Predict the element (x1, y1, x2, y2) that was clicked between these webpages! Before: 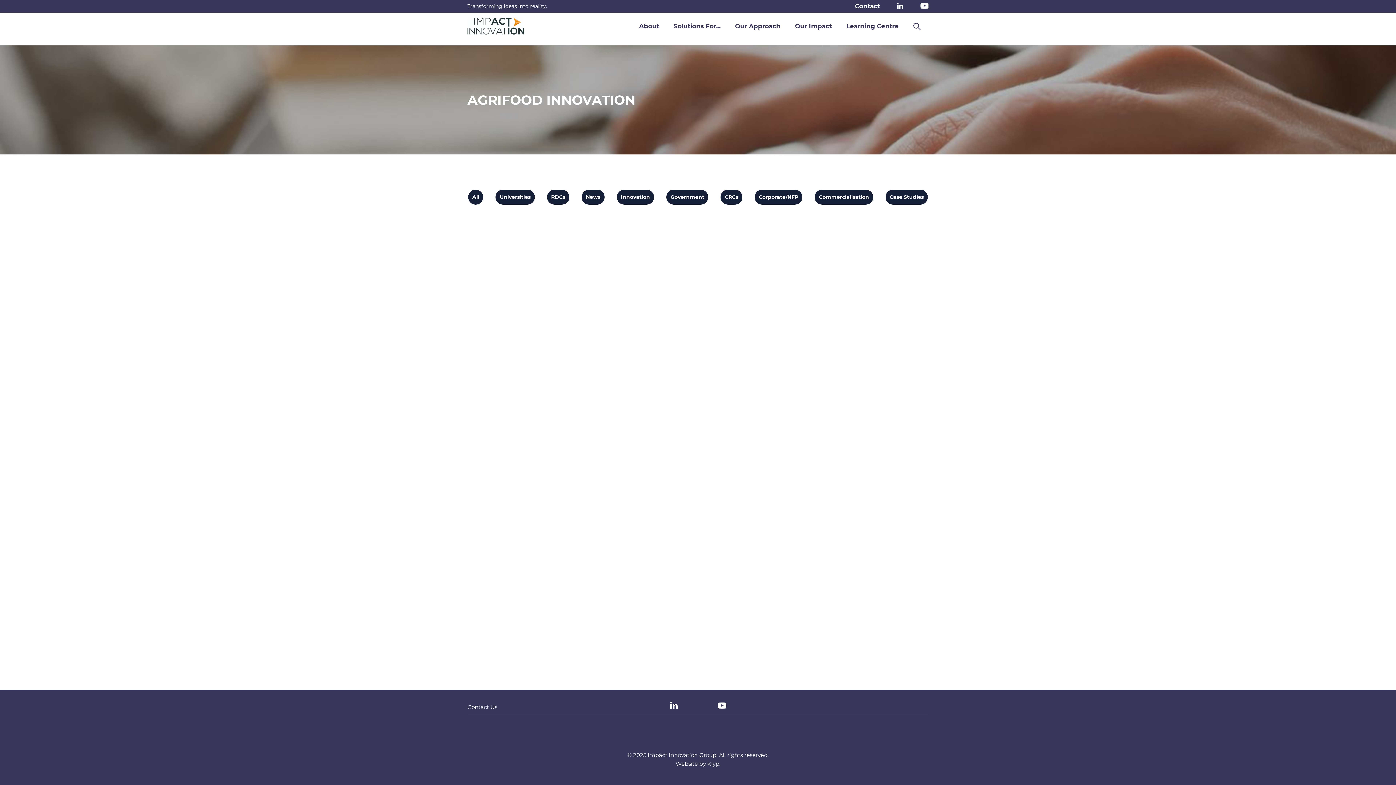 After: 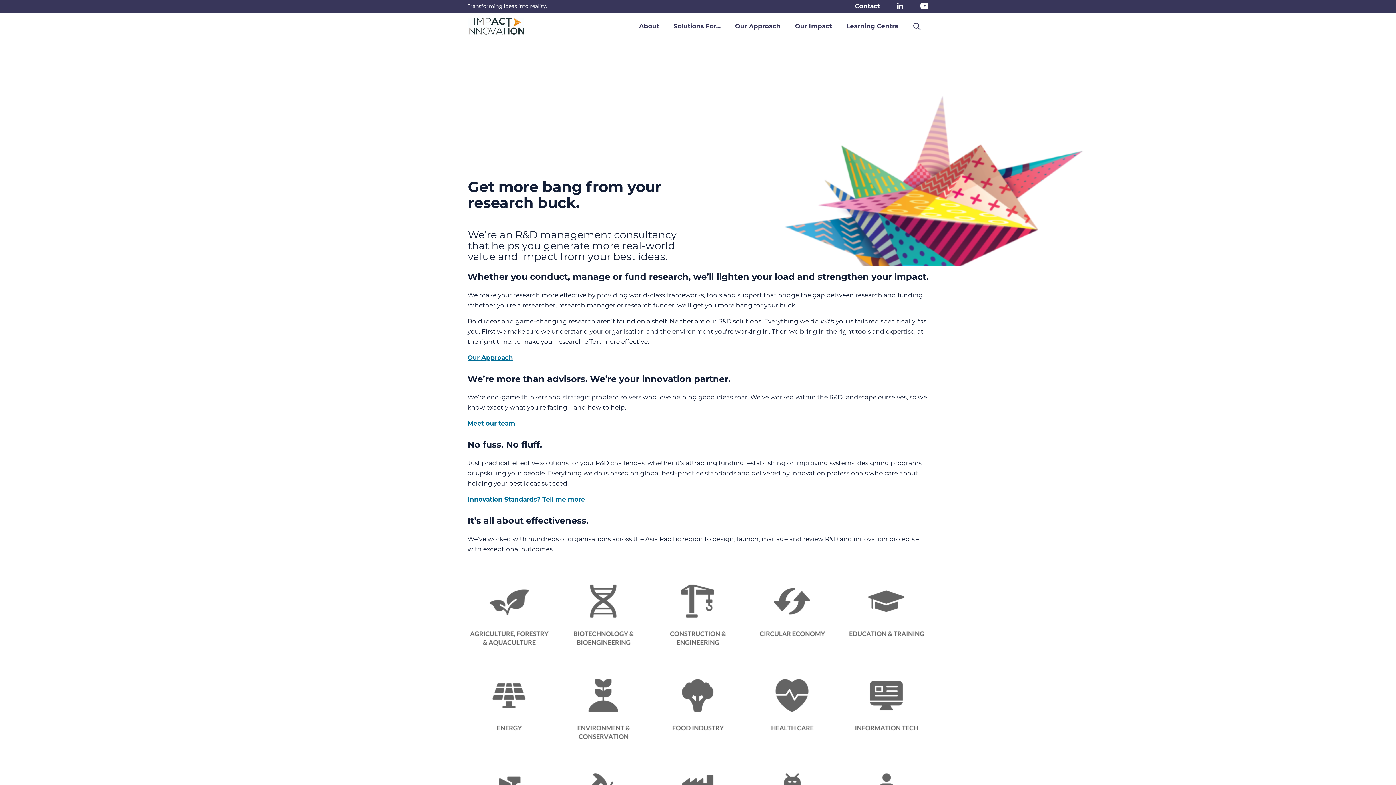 Action: bbox: (467, 17, 524, 34)